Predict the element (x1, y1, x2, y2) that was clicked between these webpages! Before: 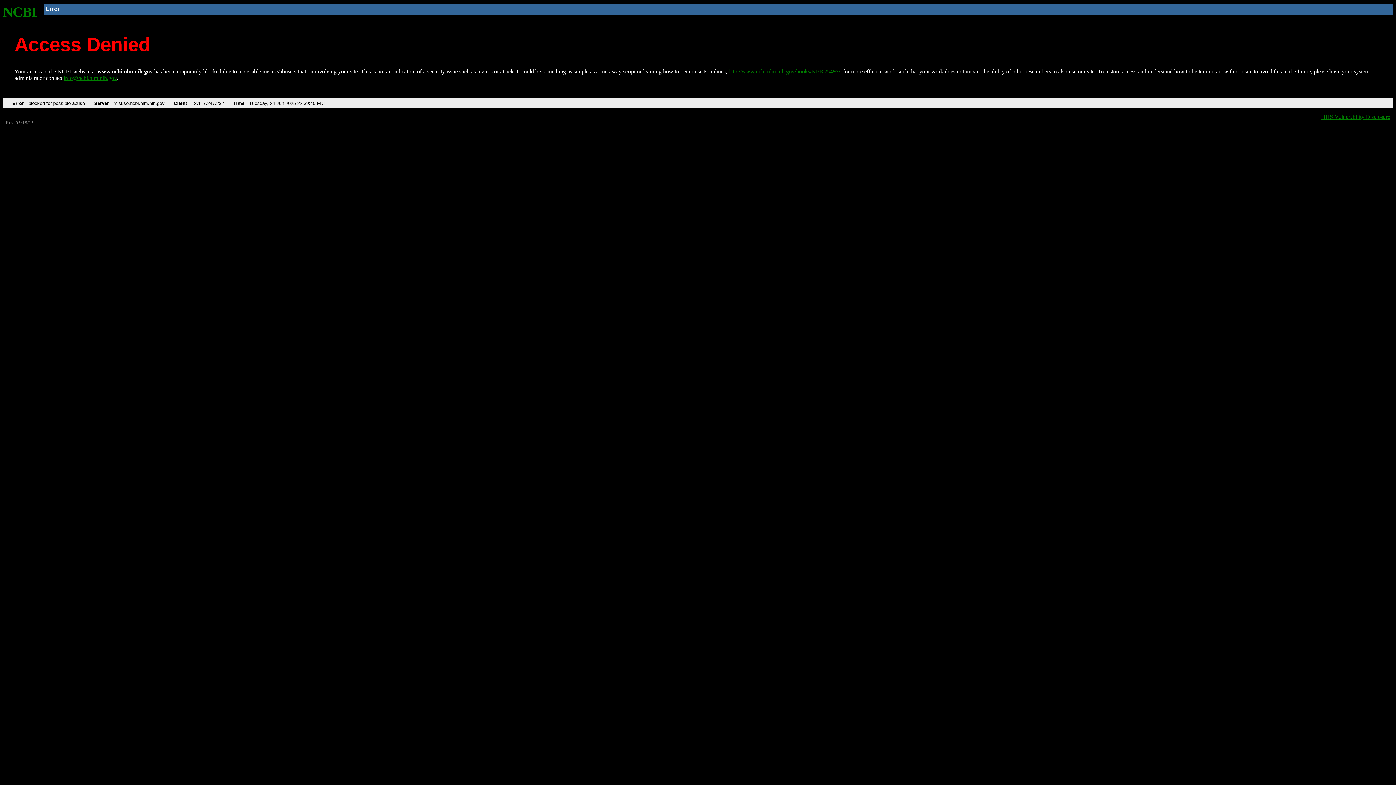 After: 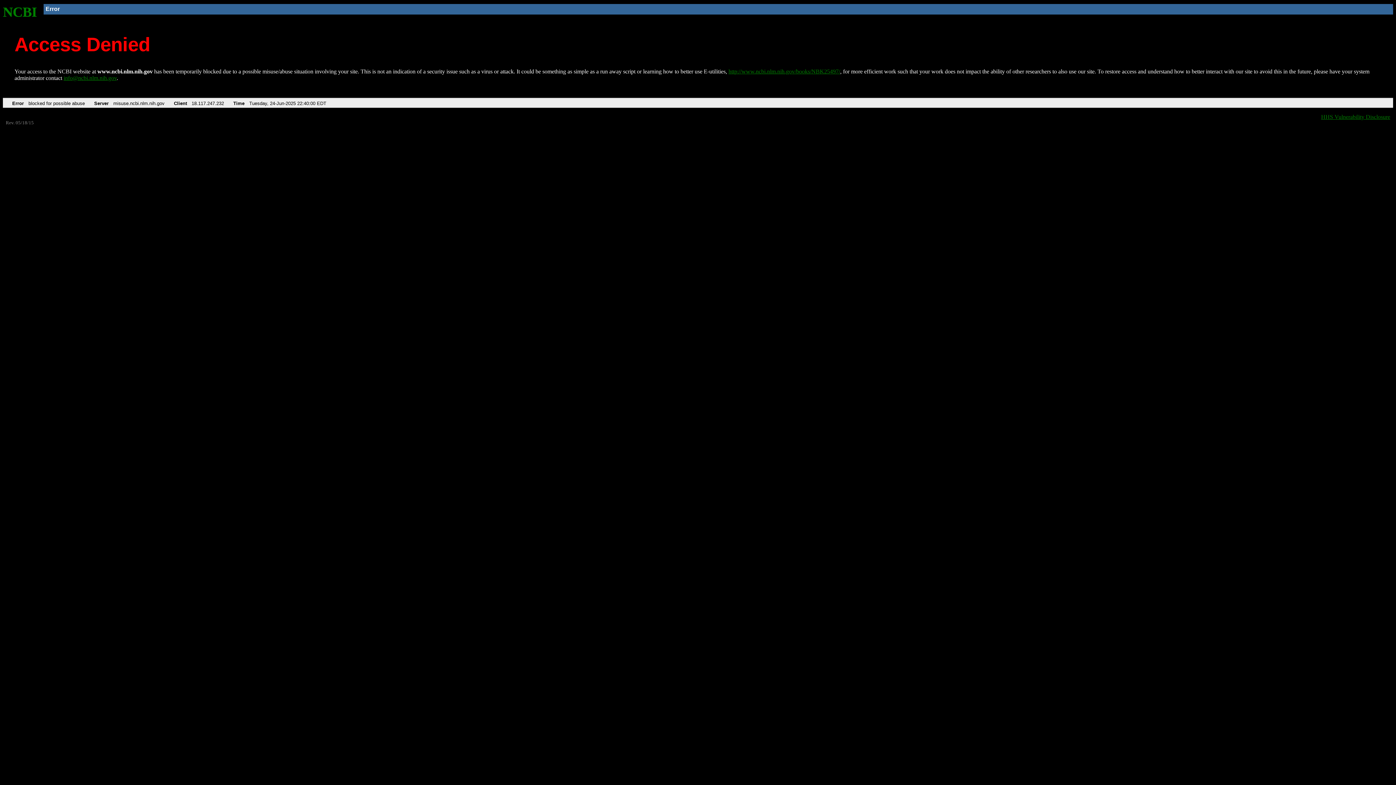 Action: label: http://www.ncbi.nlm.nih.gov/books/NBK25497/ bbox: (728, 68, 840, 74)